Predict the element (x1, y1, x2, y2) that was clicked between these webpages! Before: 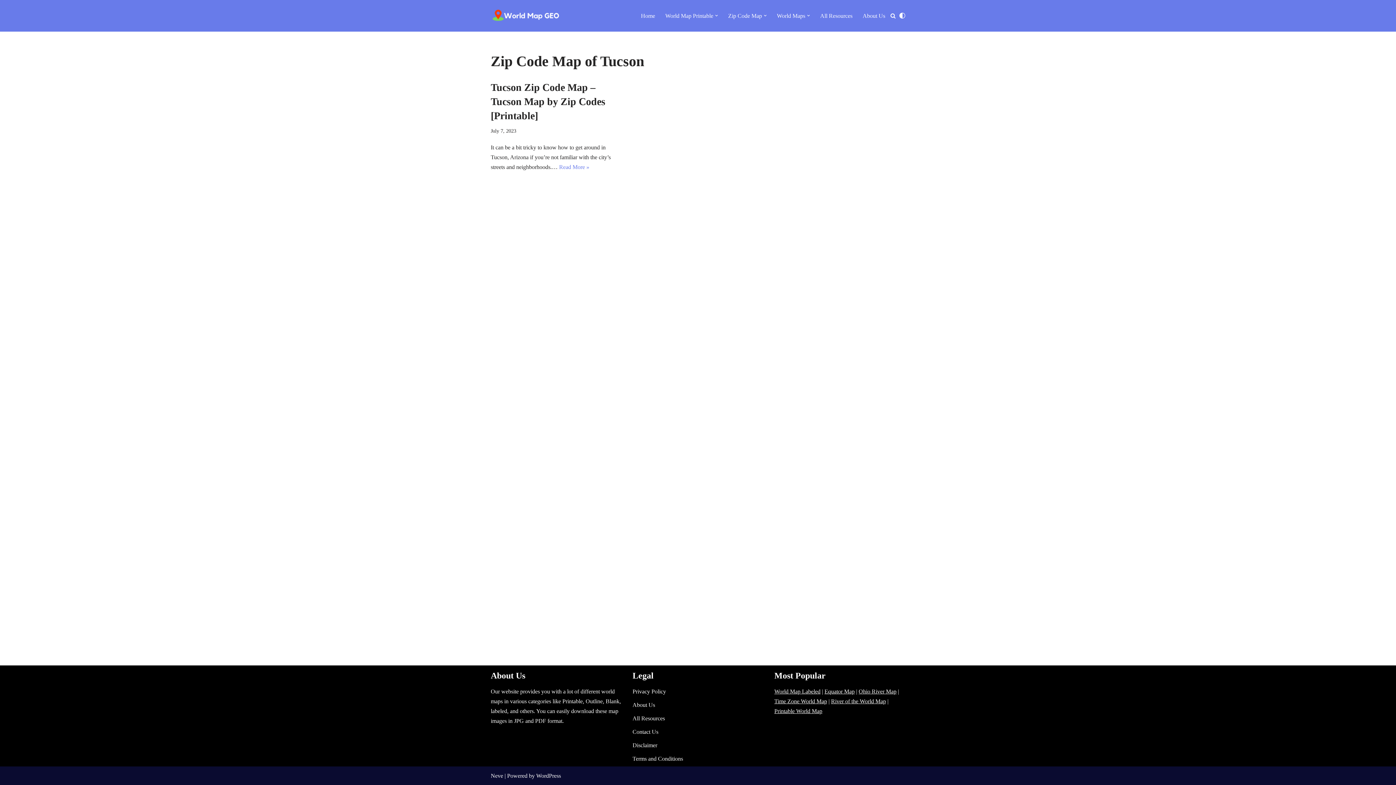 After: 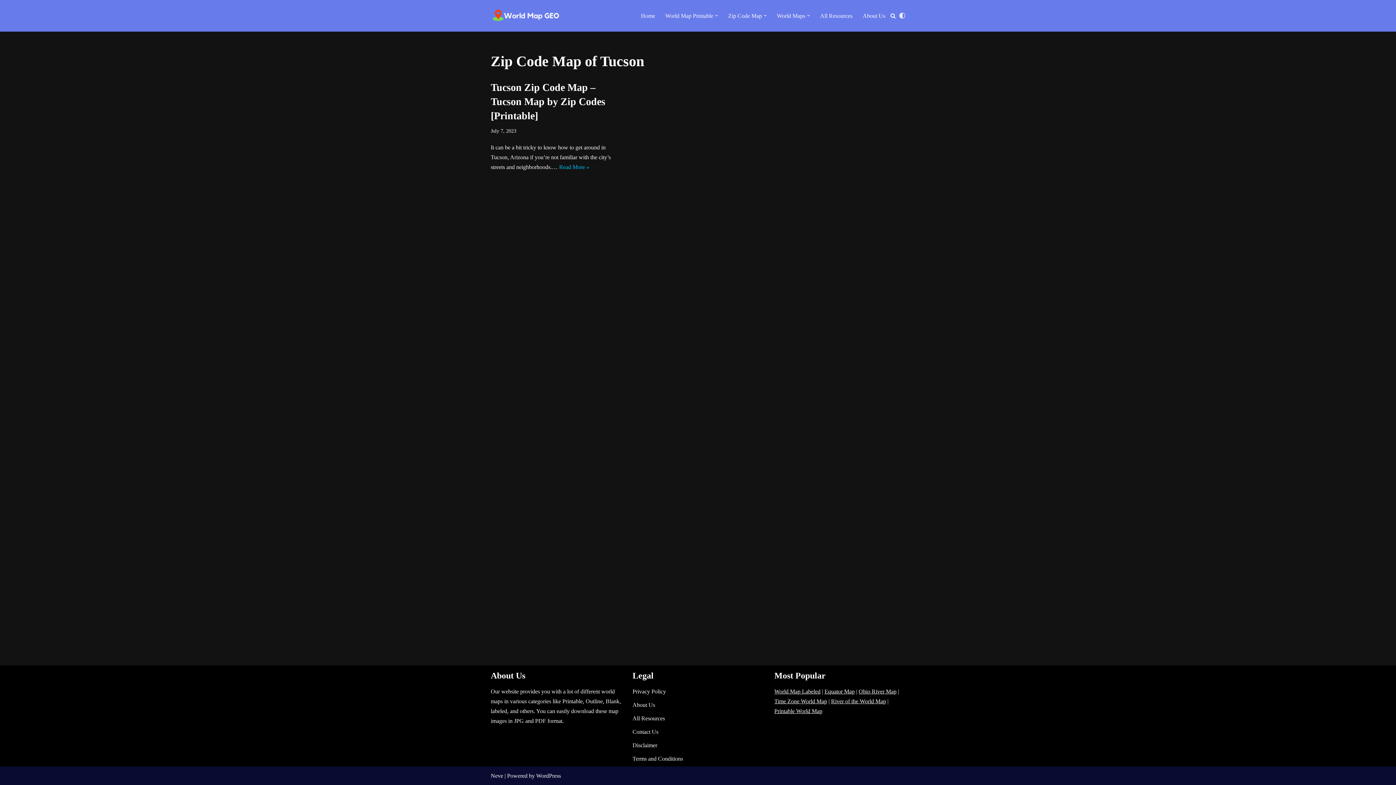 Action: label: Palette Switch bbox: (899, 12, 905, 18)